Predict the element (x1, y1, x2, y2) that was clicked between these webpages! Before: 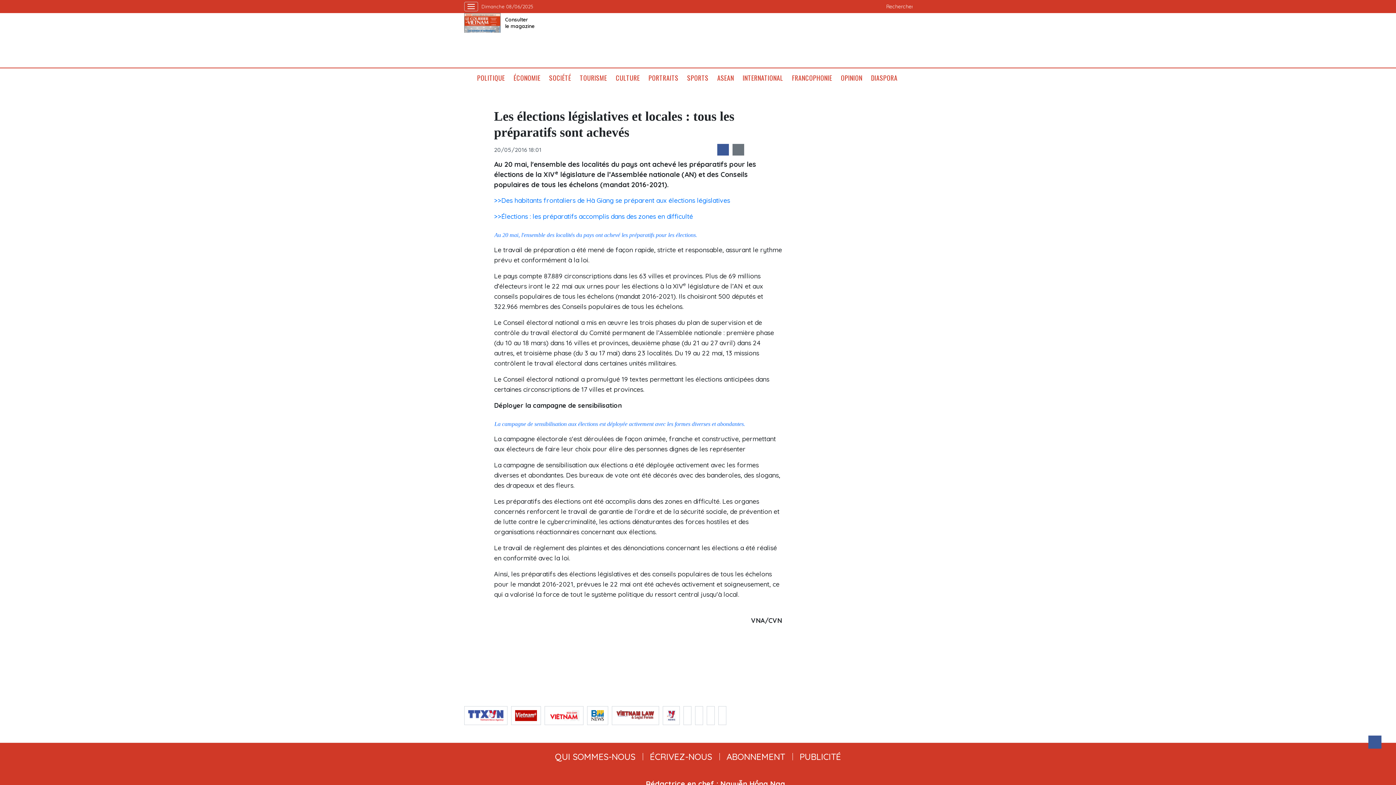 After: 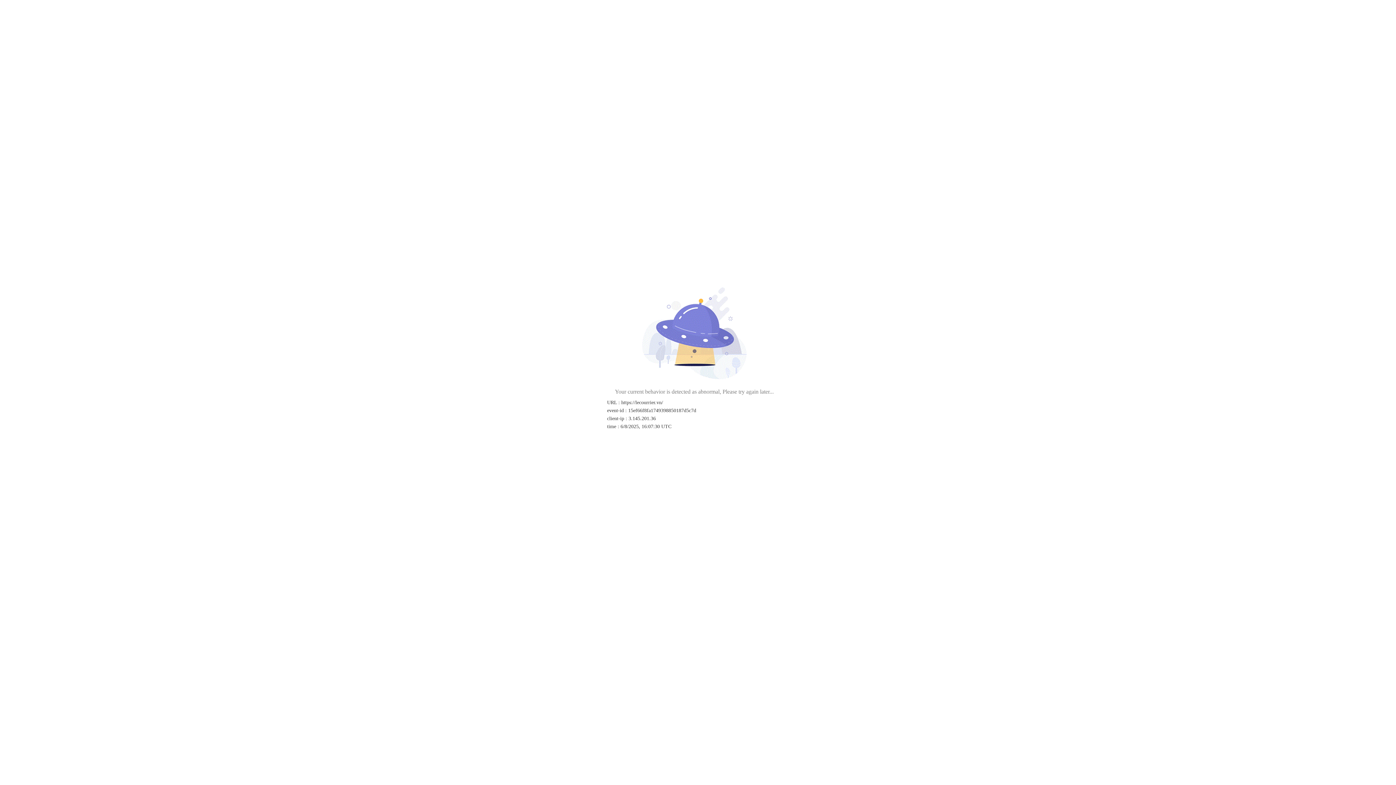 Action: label: HOME bbox: (464, 73, 472, 82)